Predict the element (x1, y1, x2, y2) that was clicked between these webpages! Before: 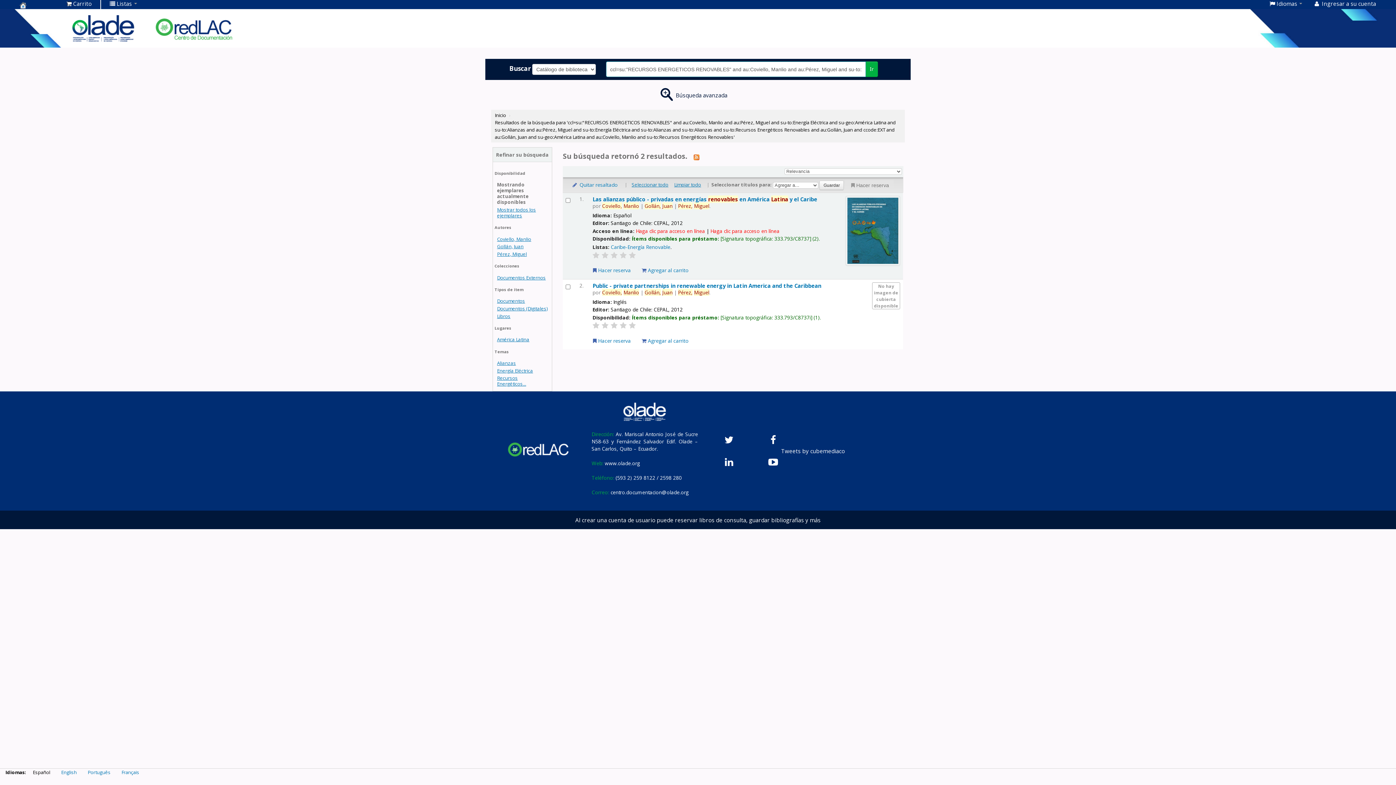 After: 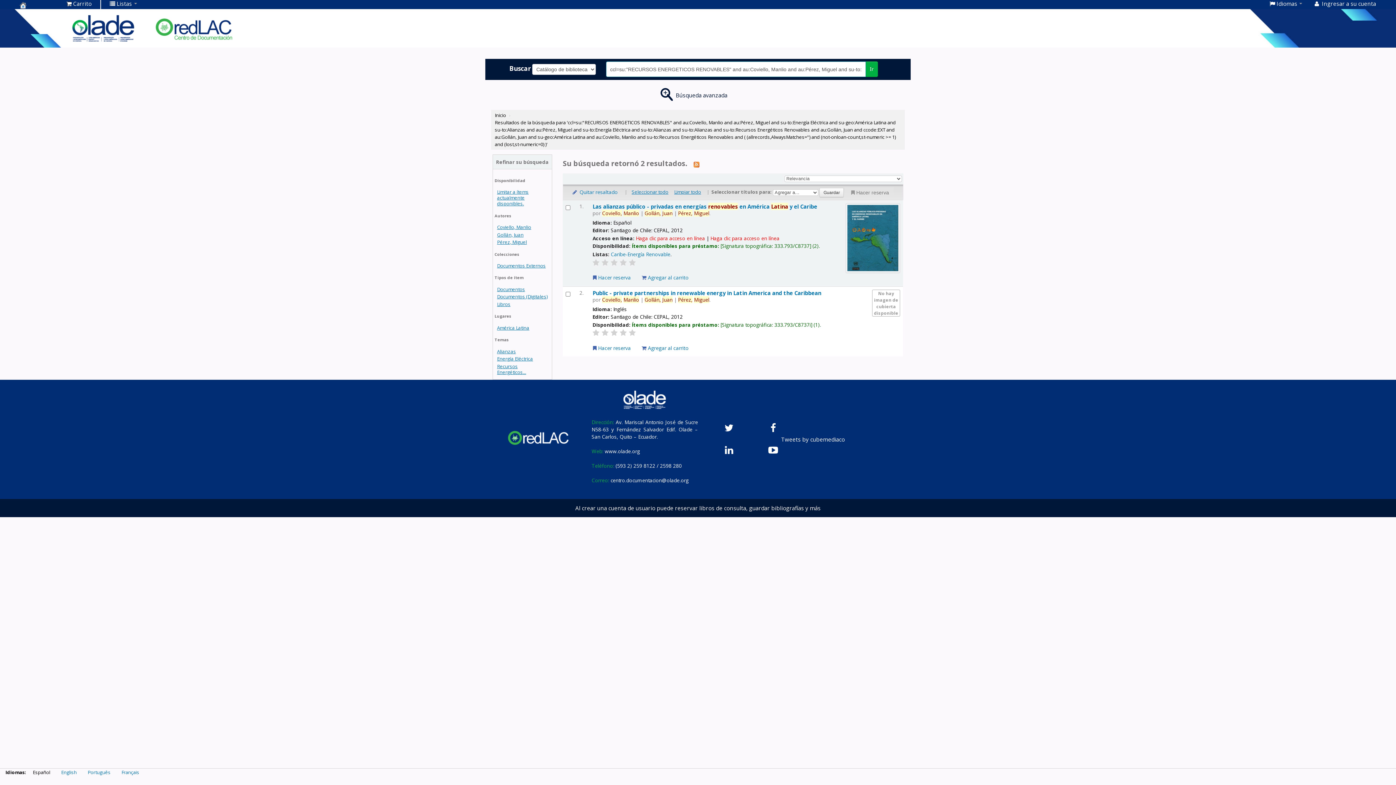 Action: label: Documentos Externos bbox: (497, 274, 545, 280)